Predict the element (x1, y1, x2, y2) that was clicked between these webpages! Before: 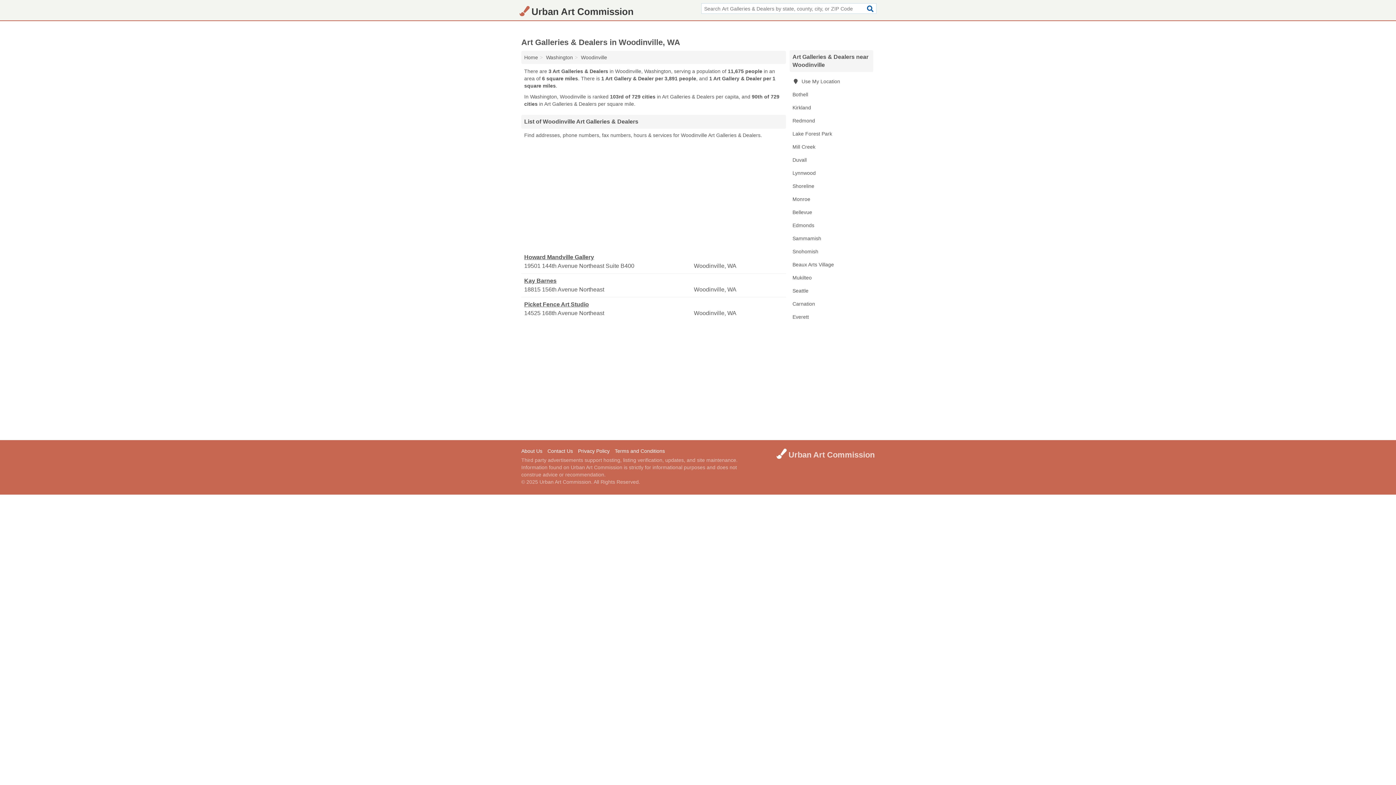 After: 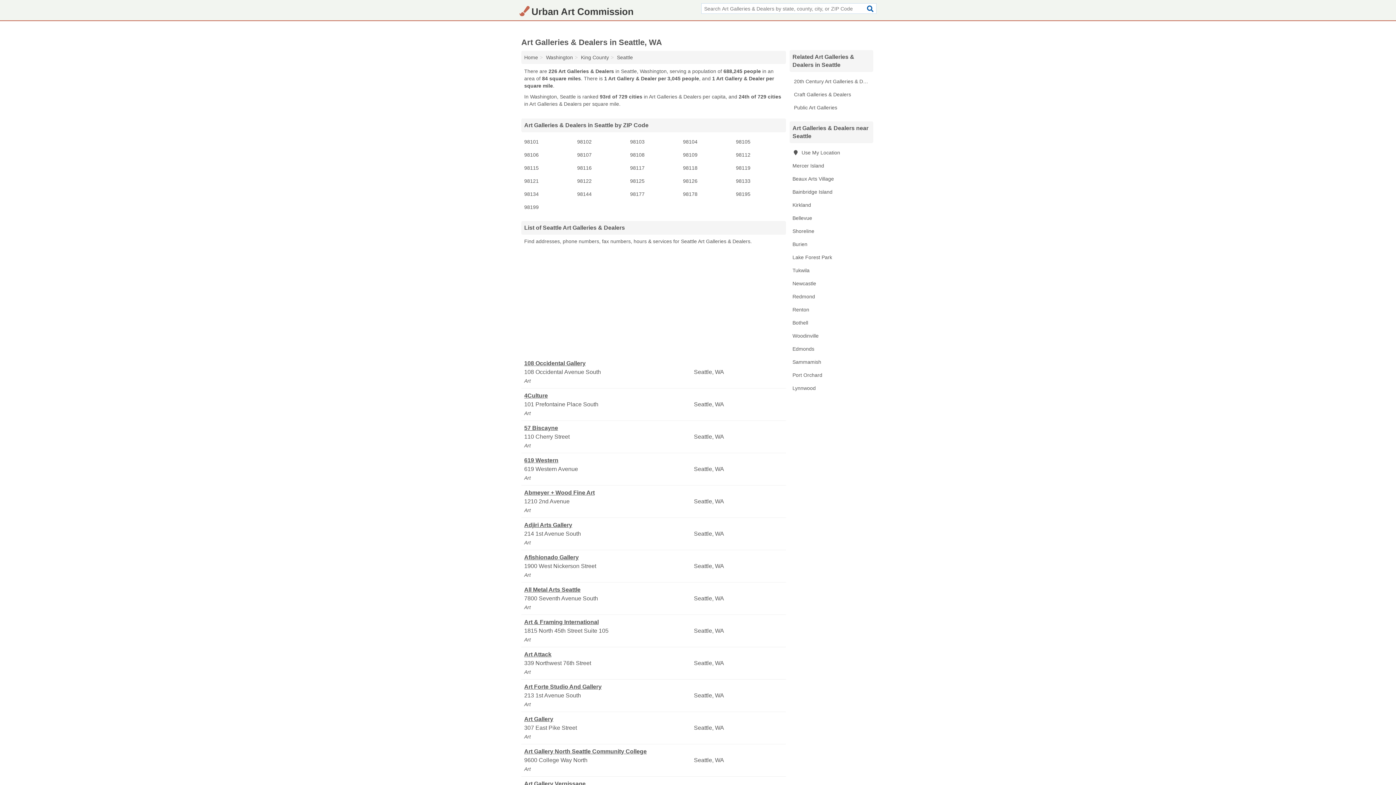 Action: bbox: (789, 284, 873, 297) label: Seattle